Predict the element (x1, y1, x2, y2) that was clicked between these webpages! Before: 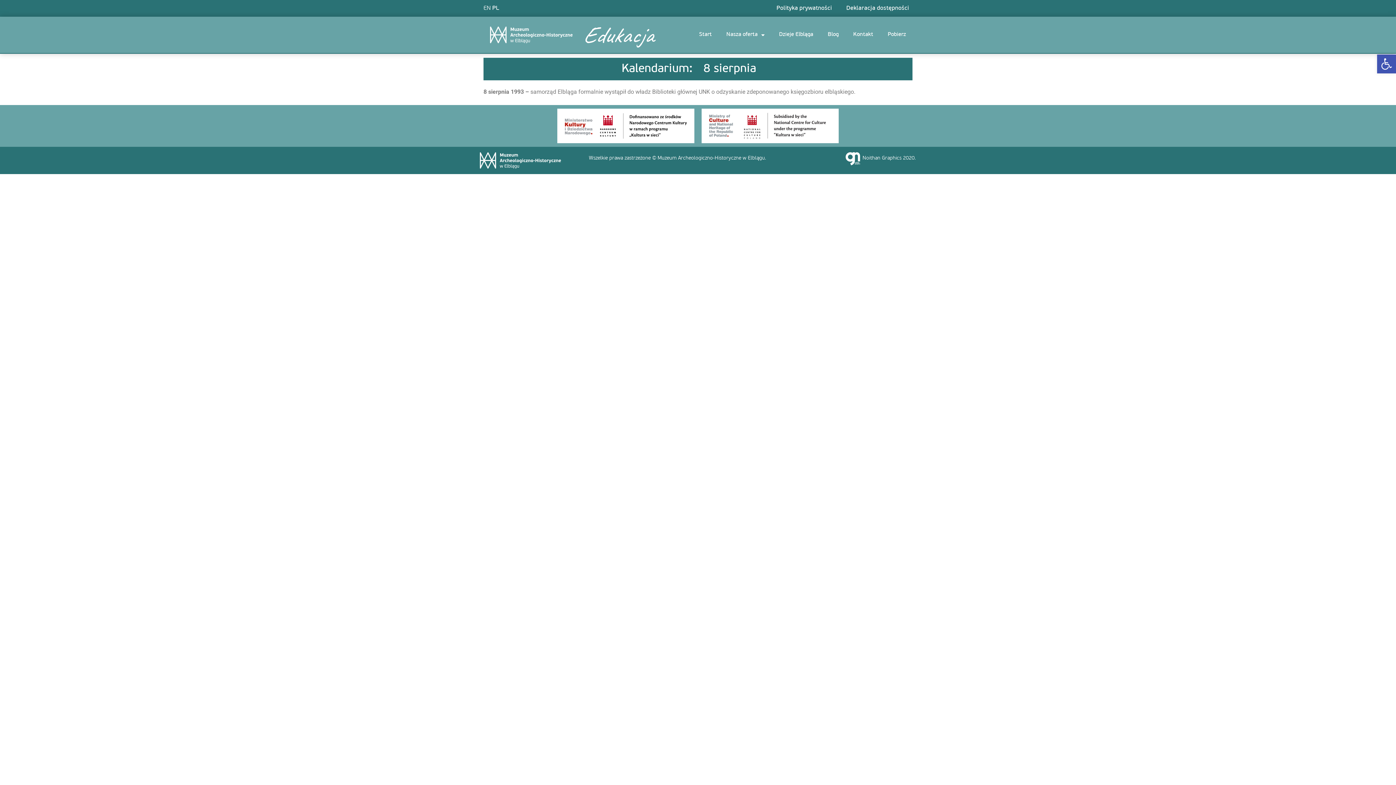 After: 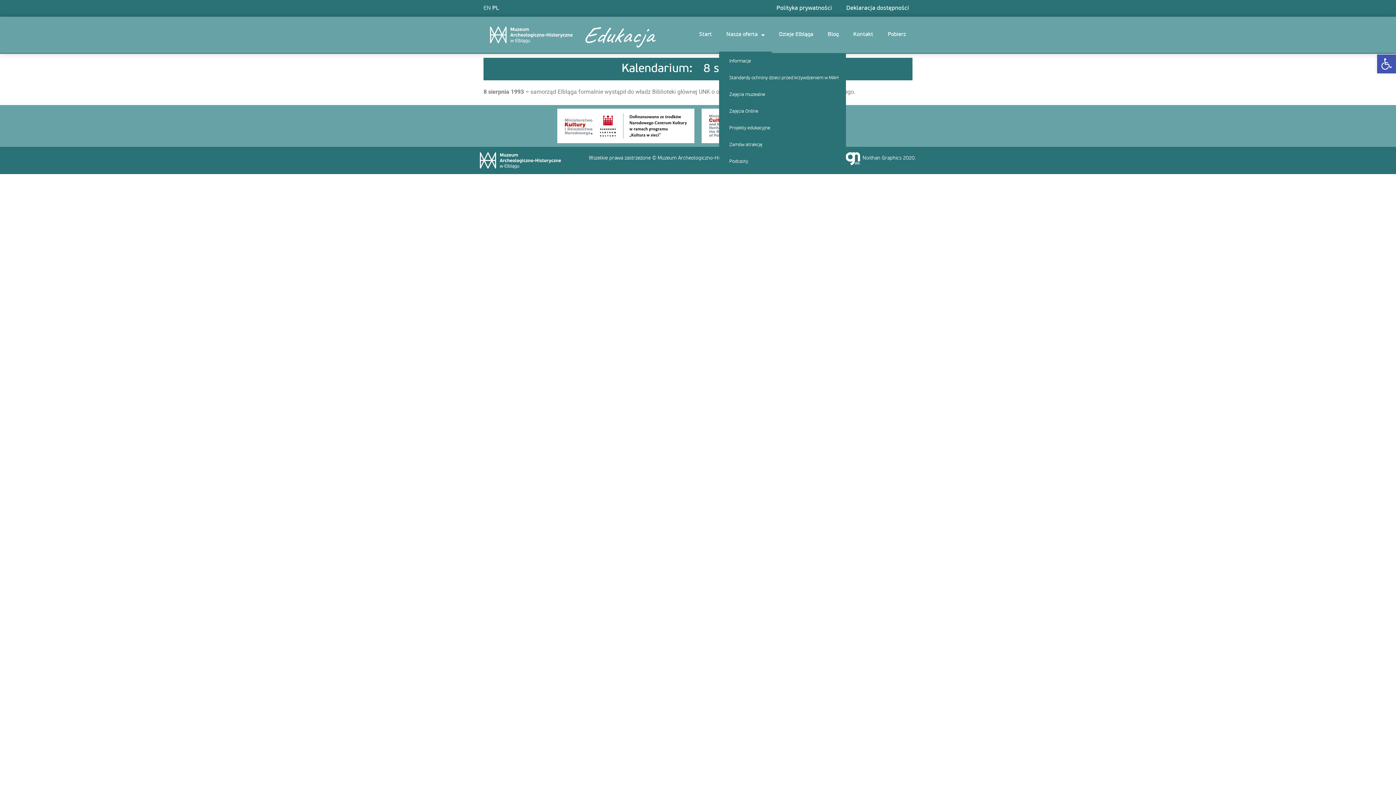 Action: bbox: (719, 16, 771, 53) label: Nasza oferta